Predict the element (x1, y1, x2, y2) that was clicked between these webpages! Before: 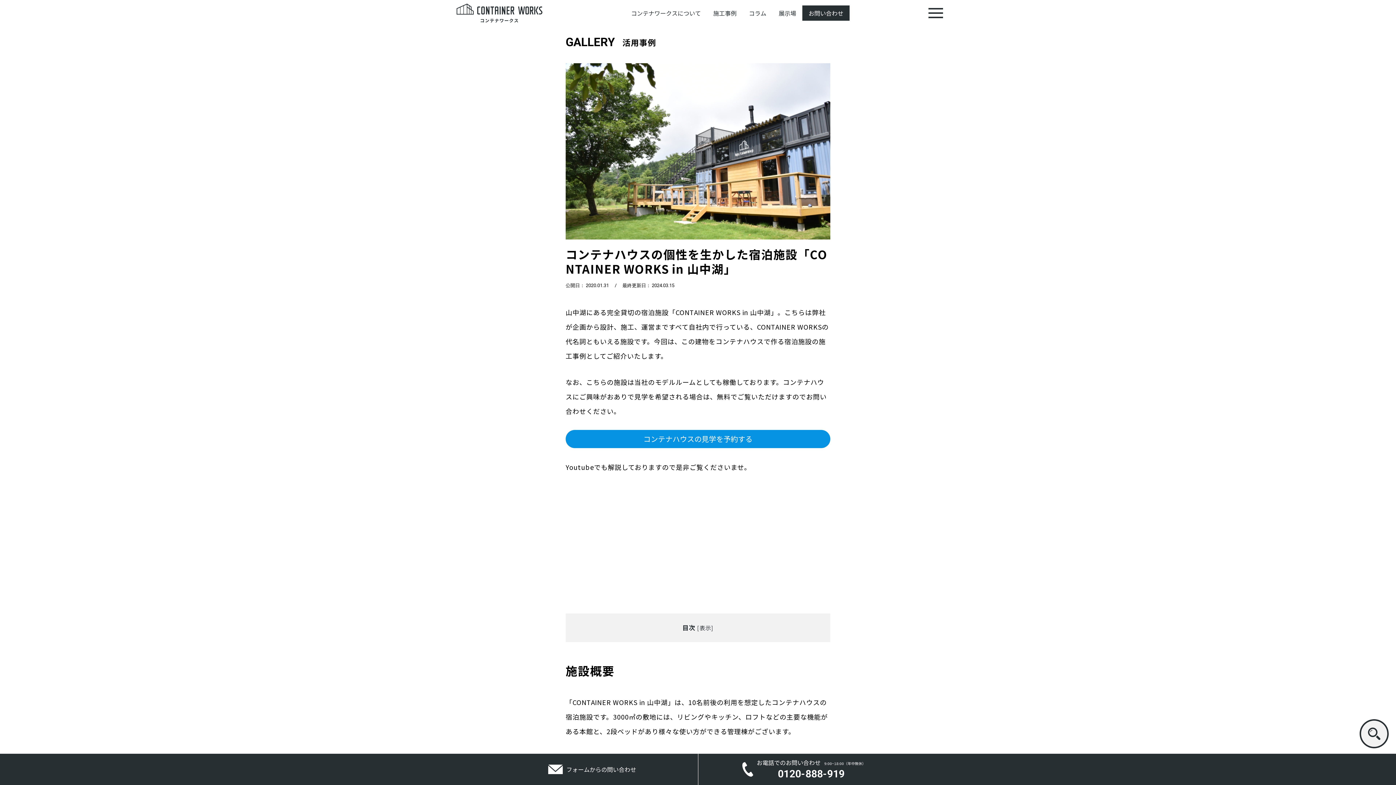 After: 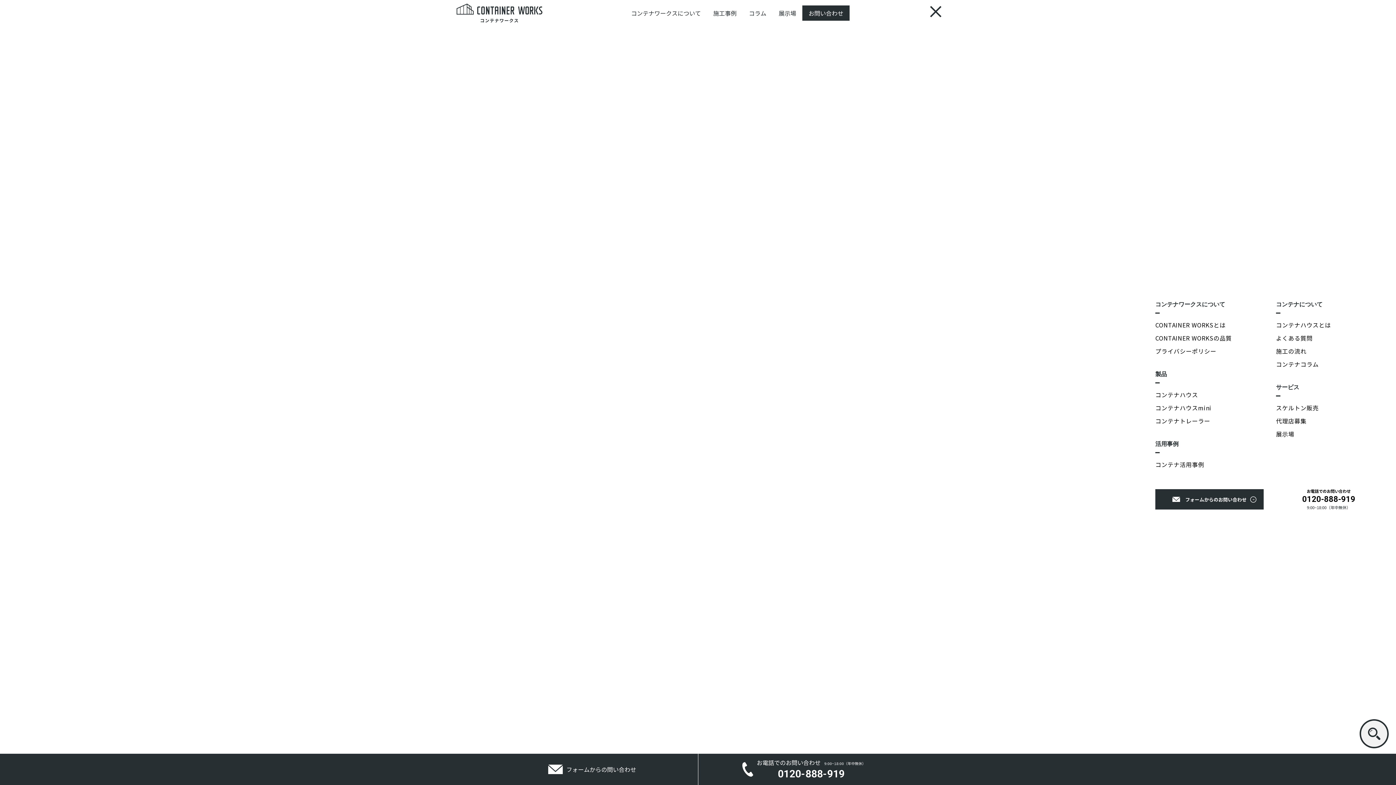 Action: label: menu bbox: (928, 8, 943, 18)